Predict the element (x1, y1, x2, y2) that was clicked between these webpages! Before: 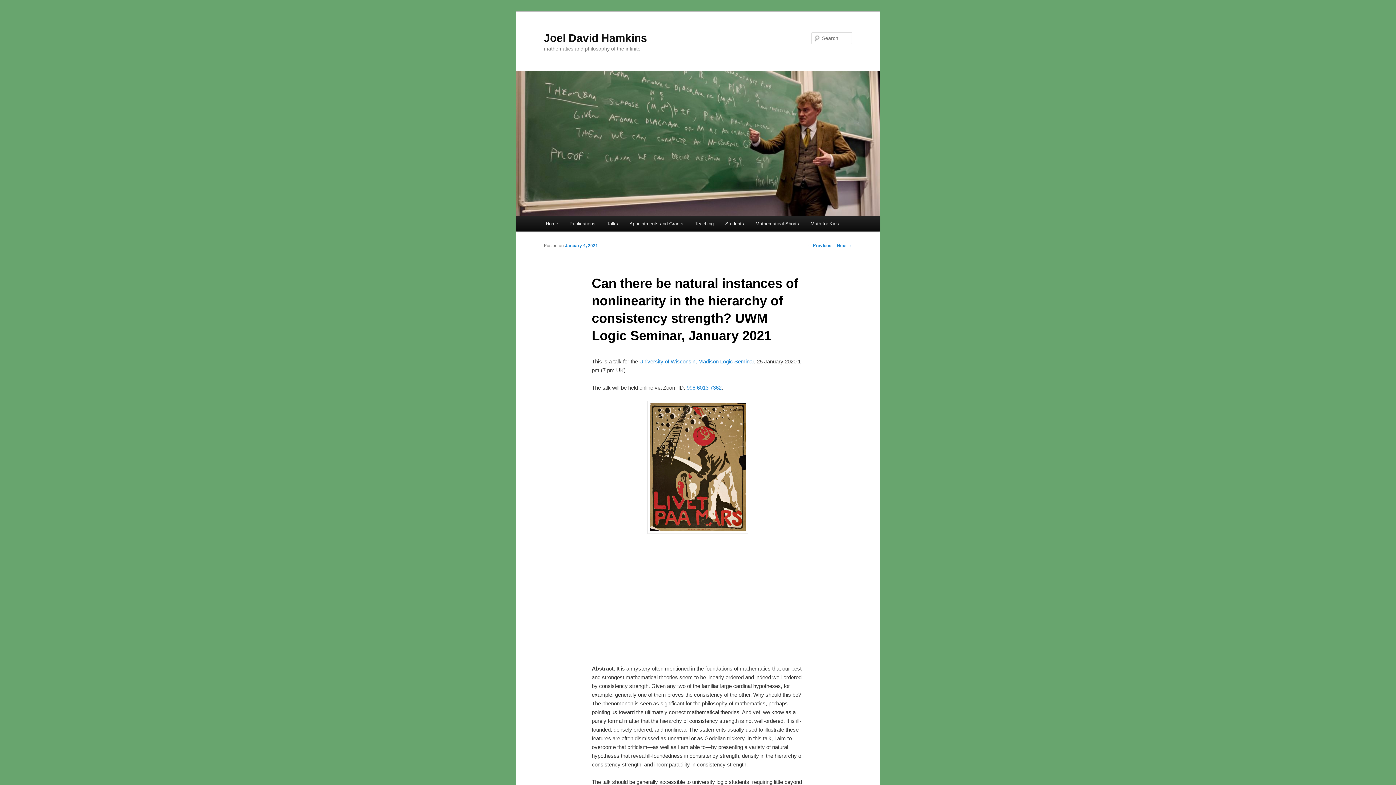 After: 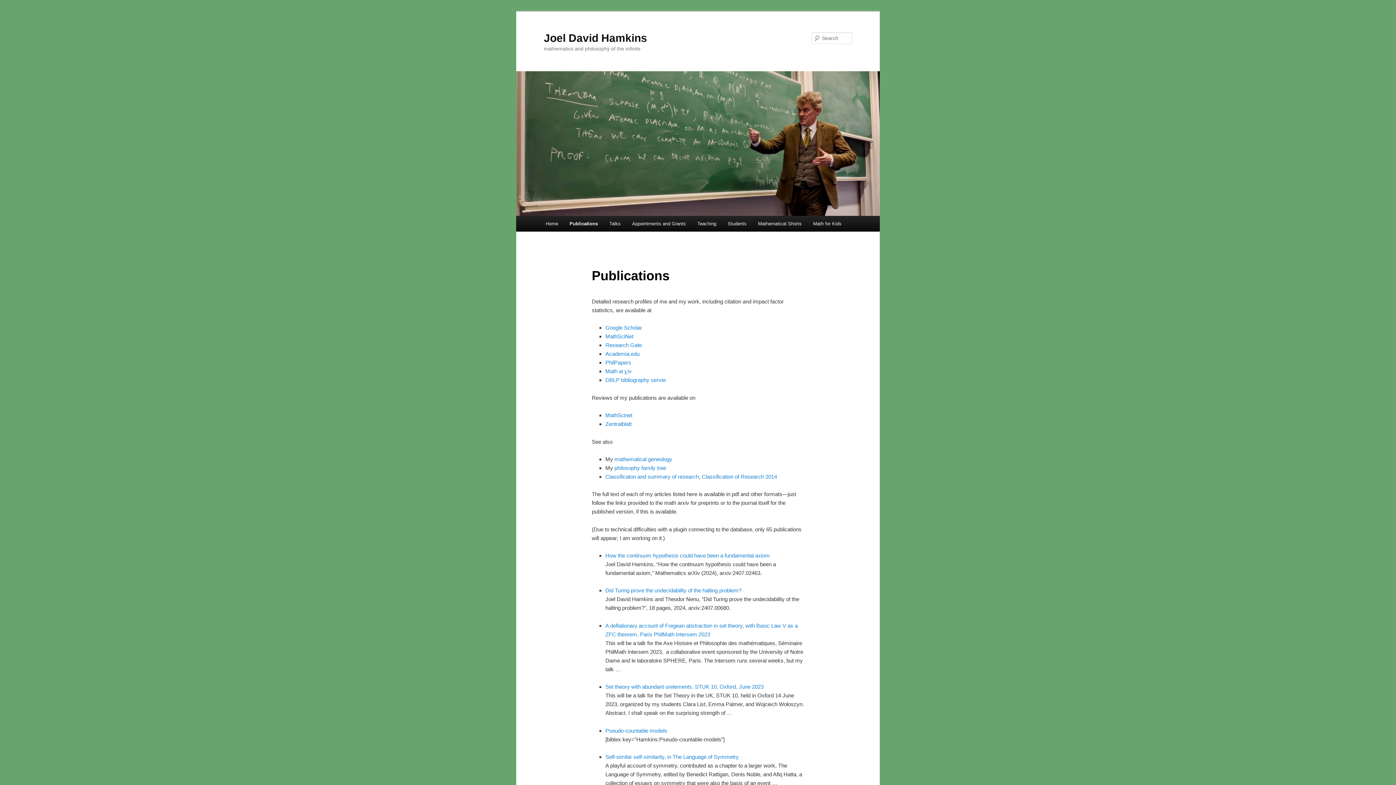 Action: bbox: (563, 216, 601, 231) label: Publications